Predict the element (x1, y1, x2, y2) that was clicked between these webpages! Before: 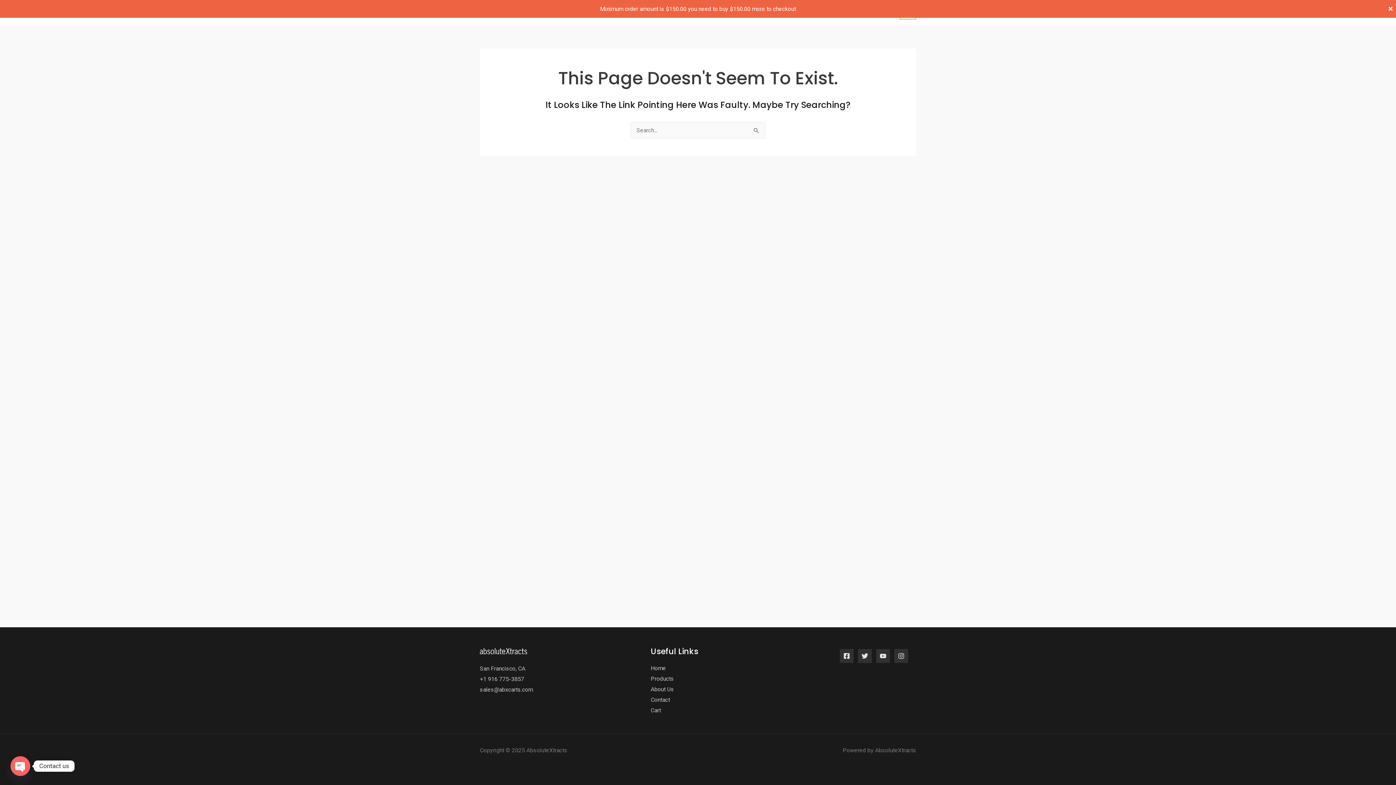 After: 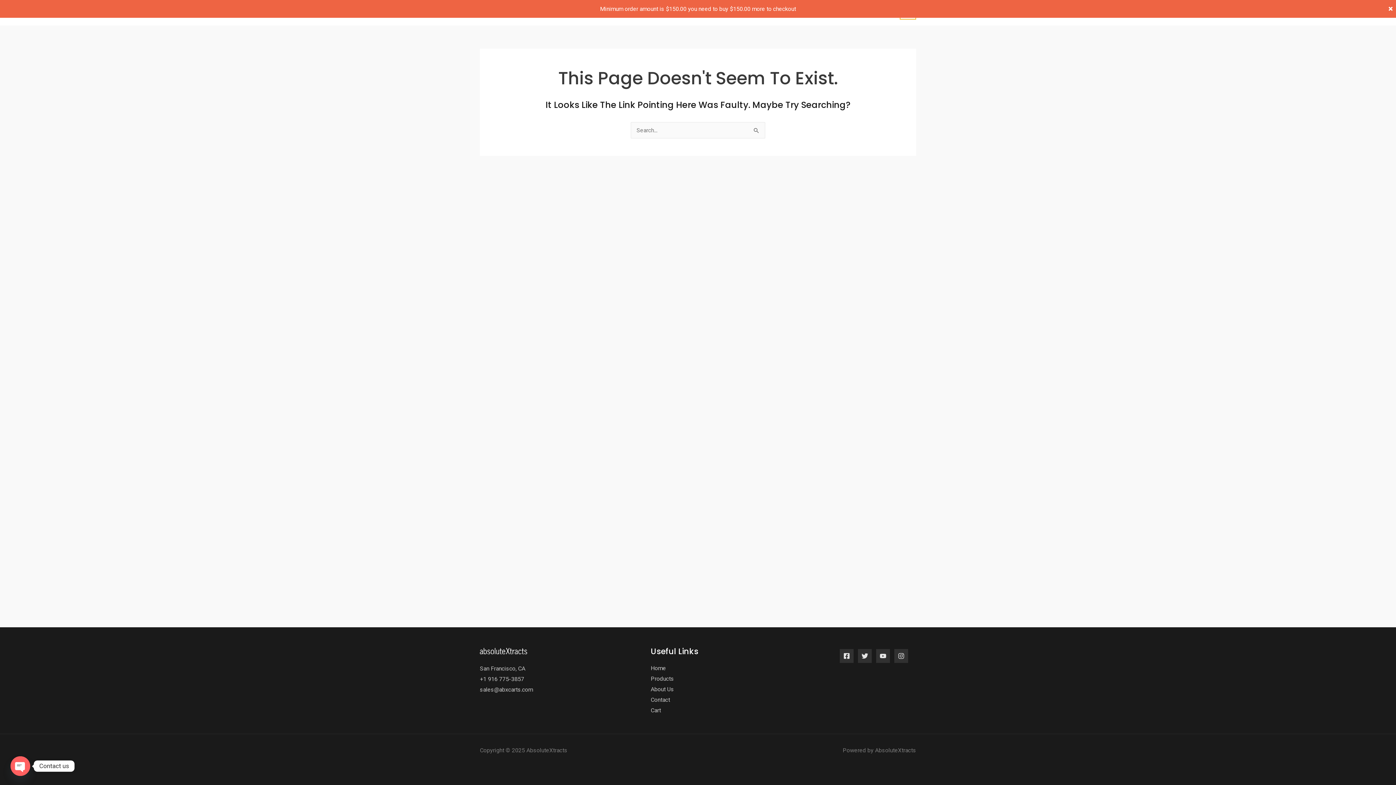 Action: bbox: (876, 649, 890, 663) label: YouTube